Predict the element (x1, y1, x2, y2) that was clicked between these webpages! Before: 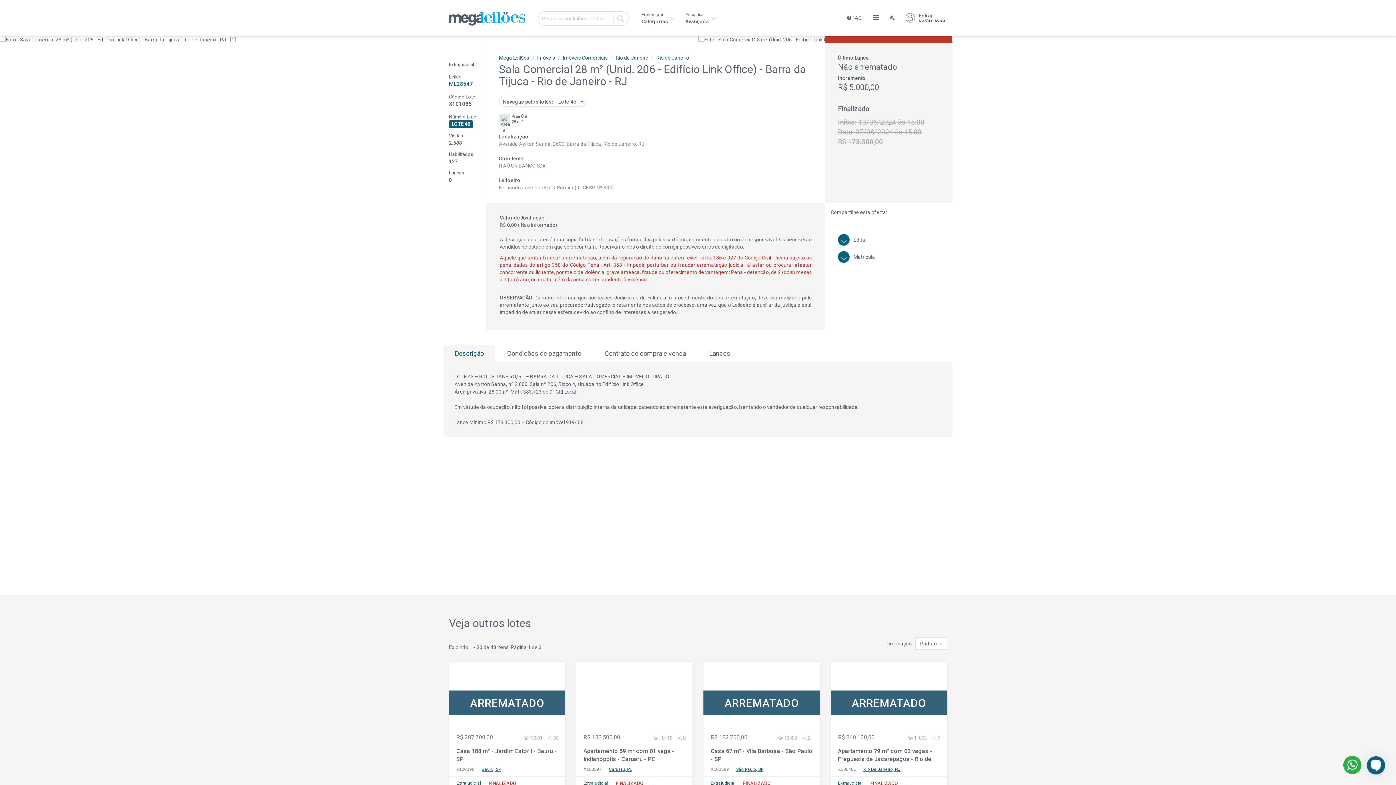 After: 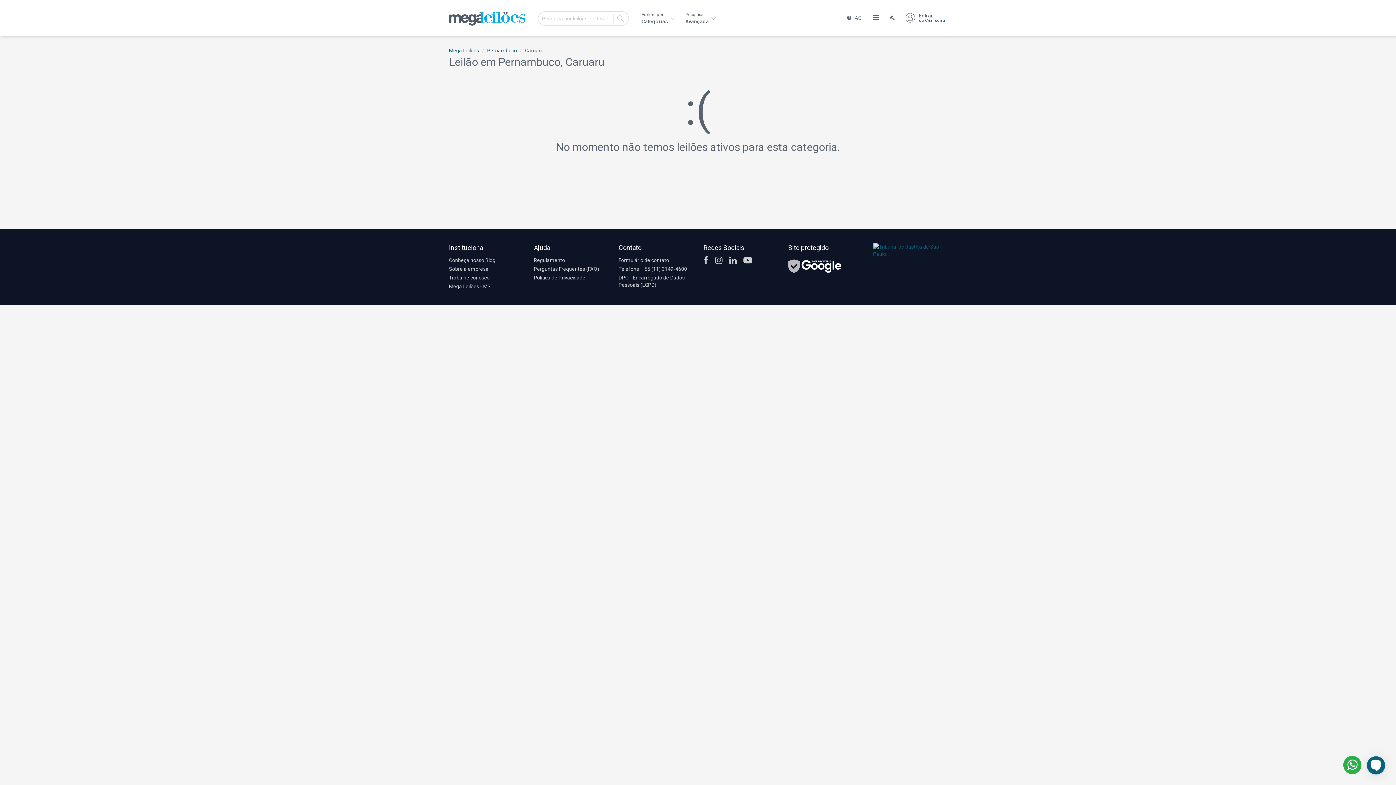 Action: bbox: (609, 766, 685, 772) label: Caruaru, PE